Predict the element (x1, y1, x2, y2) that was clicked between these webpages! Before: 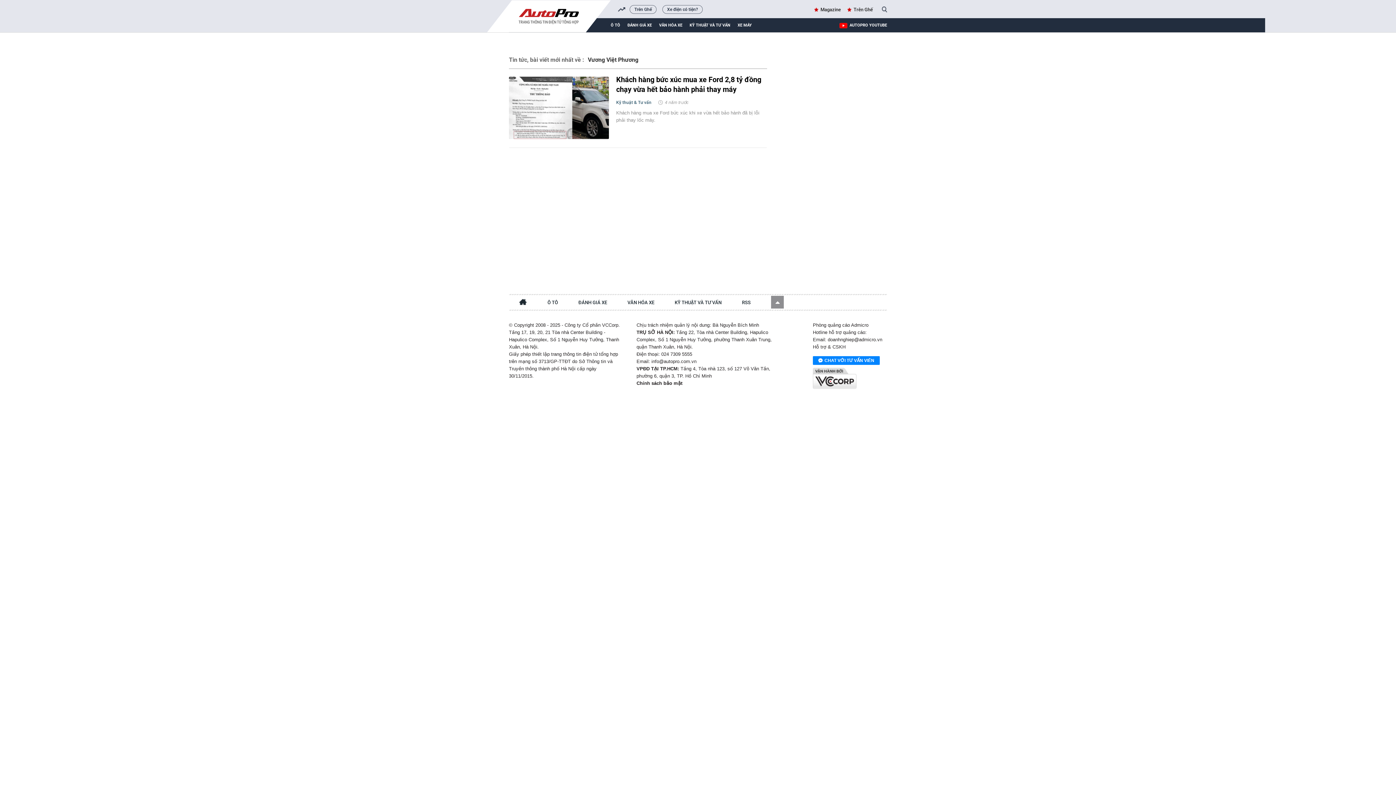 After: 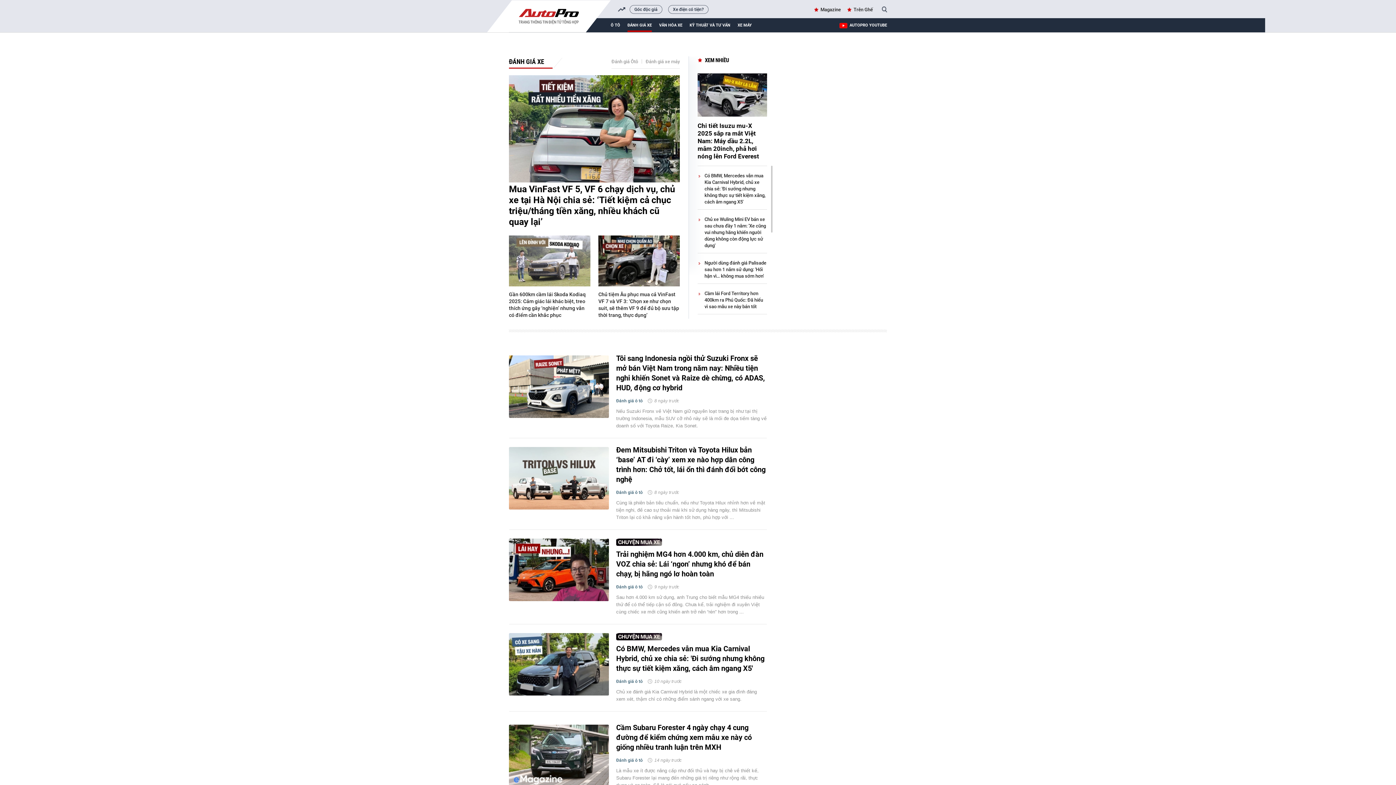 Action: label: ĐÁNH GIÁ XE bbox: (627, 18, 652, 32)